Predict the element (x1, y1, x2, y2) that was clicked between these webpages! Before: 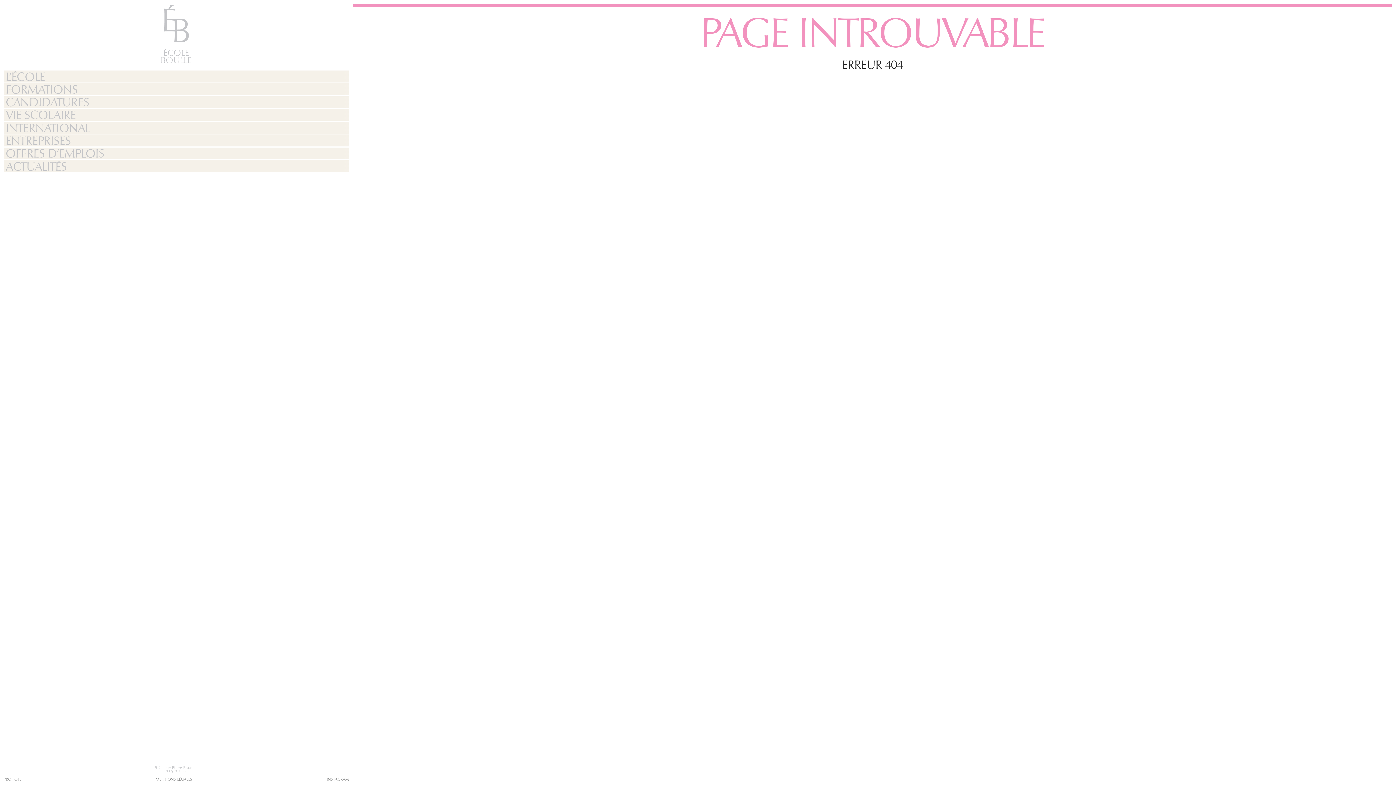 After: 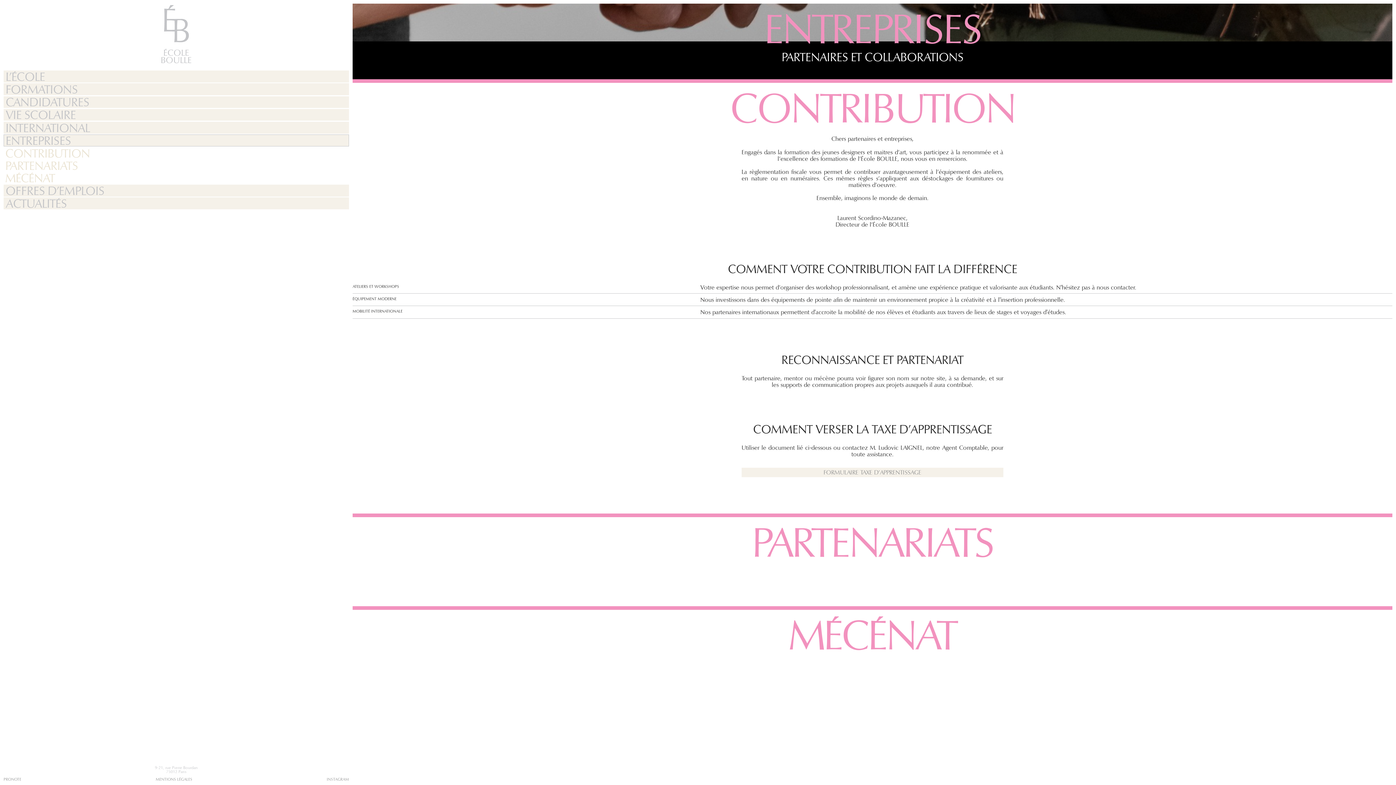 Action: label: ENTREPRISES bbox: (3, 134, 349, 146)